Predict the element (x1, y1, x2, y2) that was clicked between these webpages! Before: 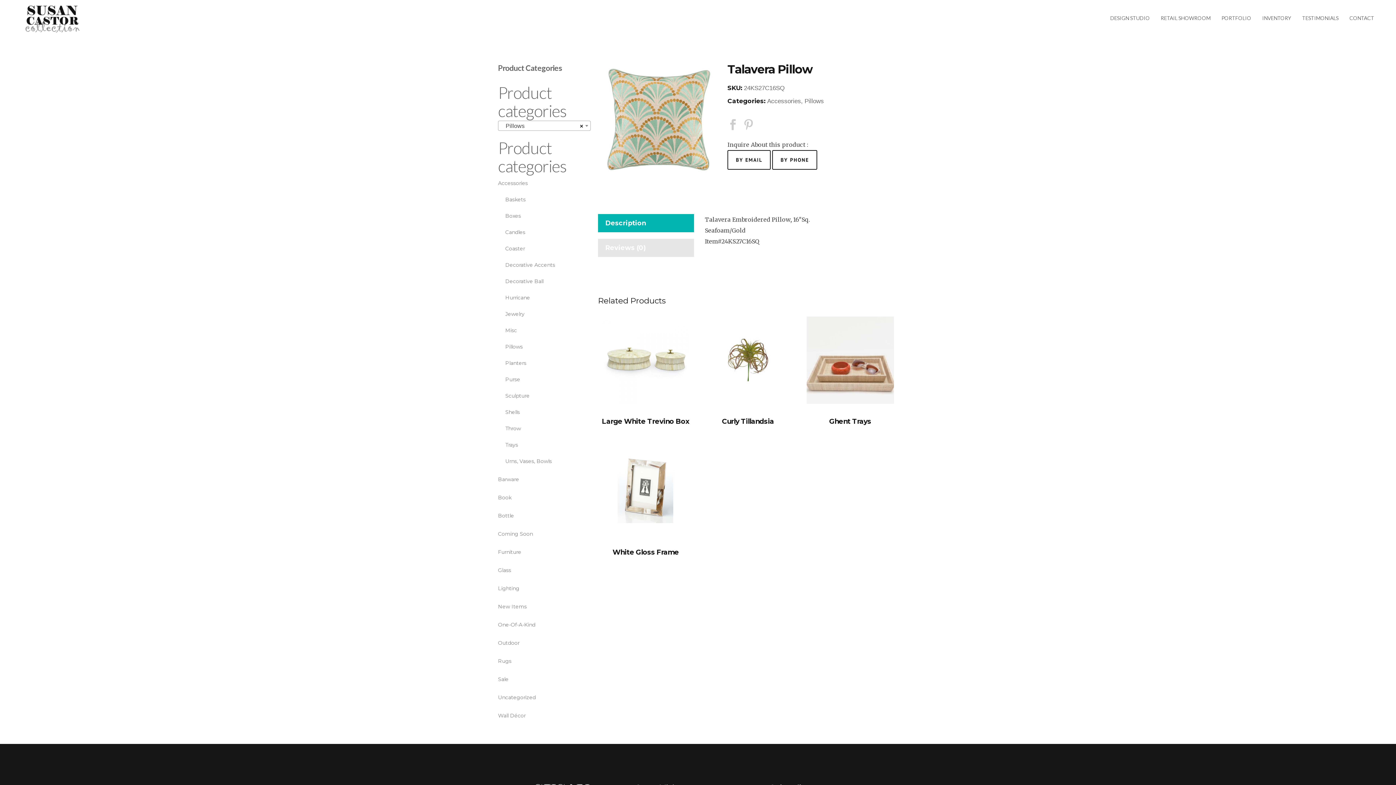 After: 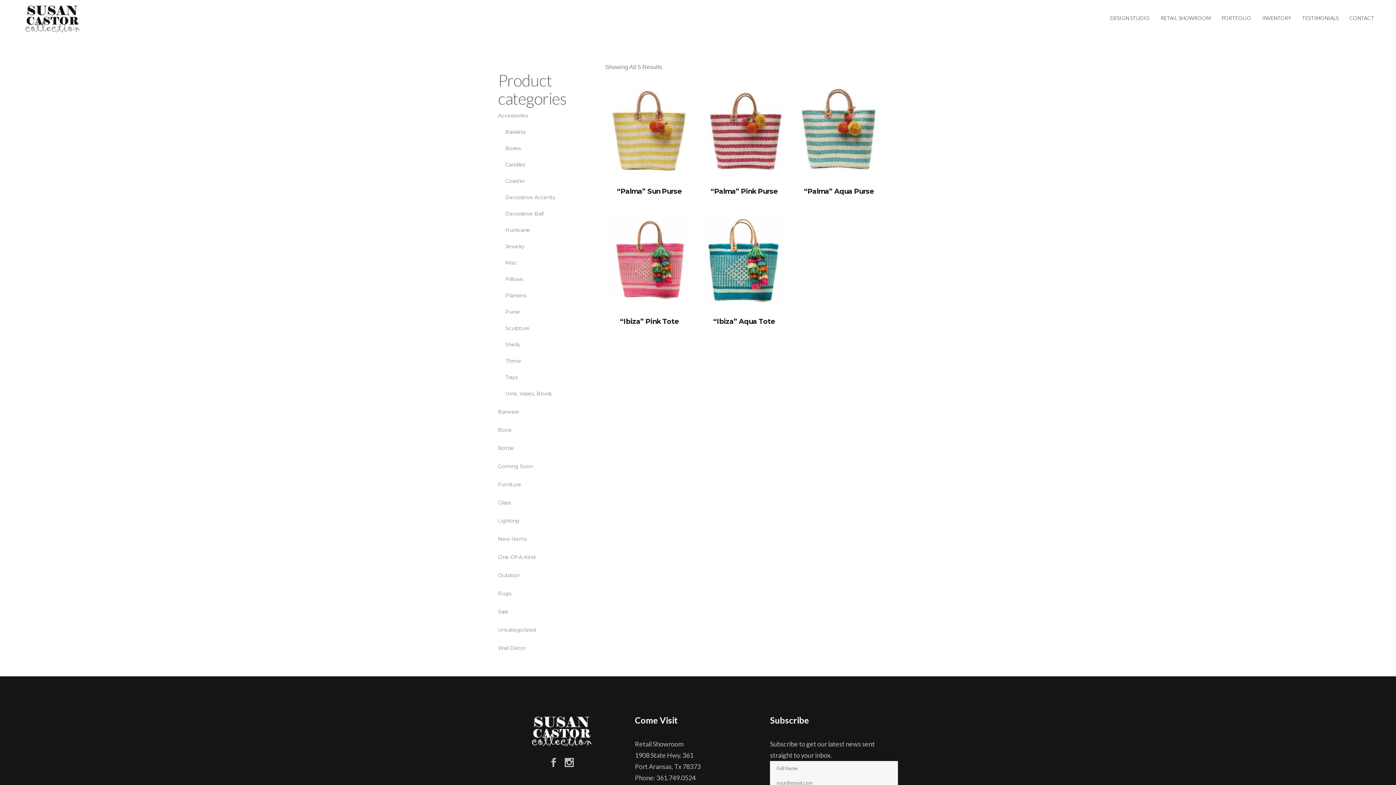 Action: bbox: (505, 376, 520, 382) label: Purse